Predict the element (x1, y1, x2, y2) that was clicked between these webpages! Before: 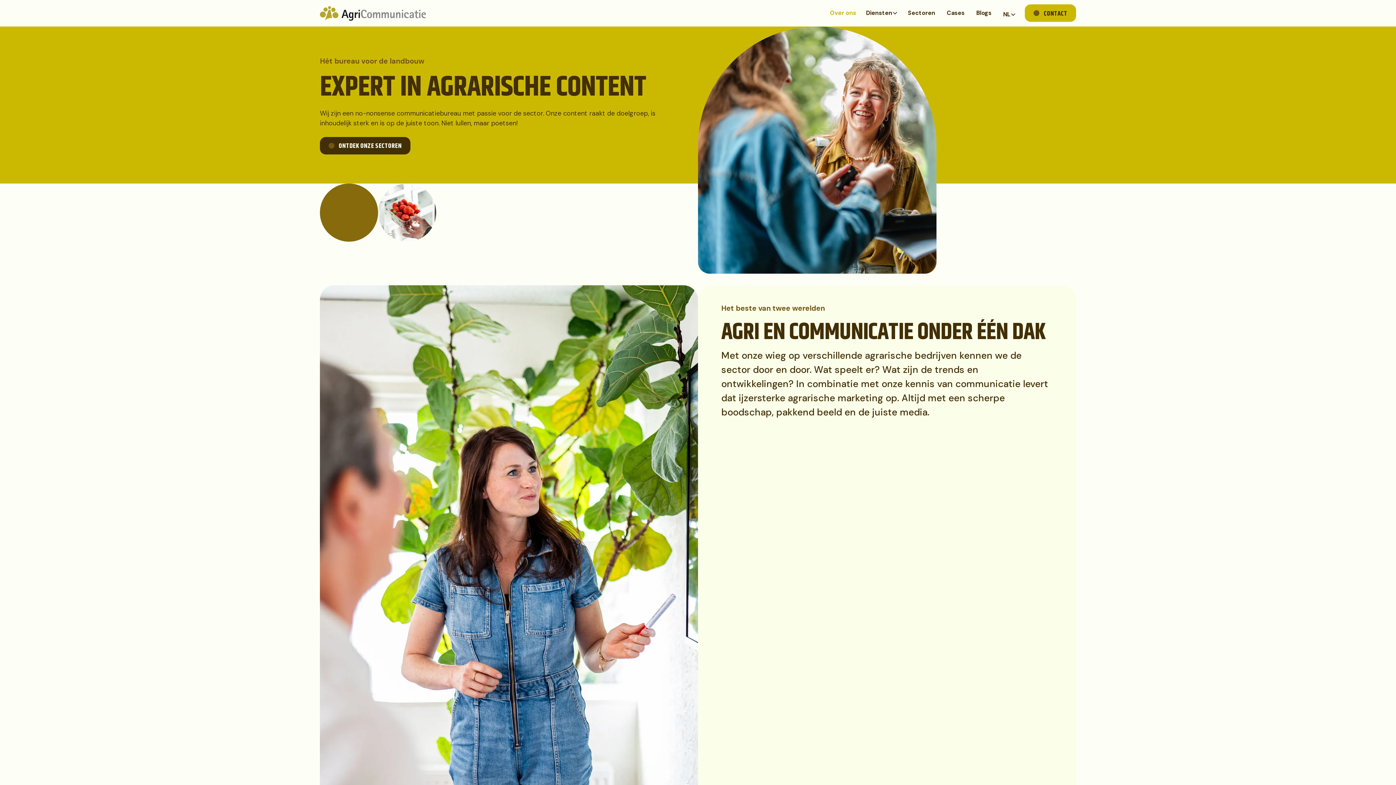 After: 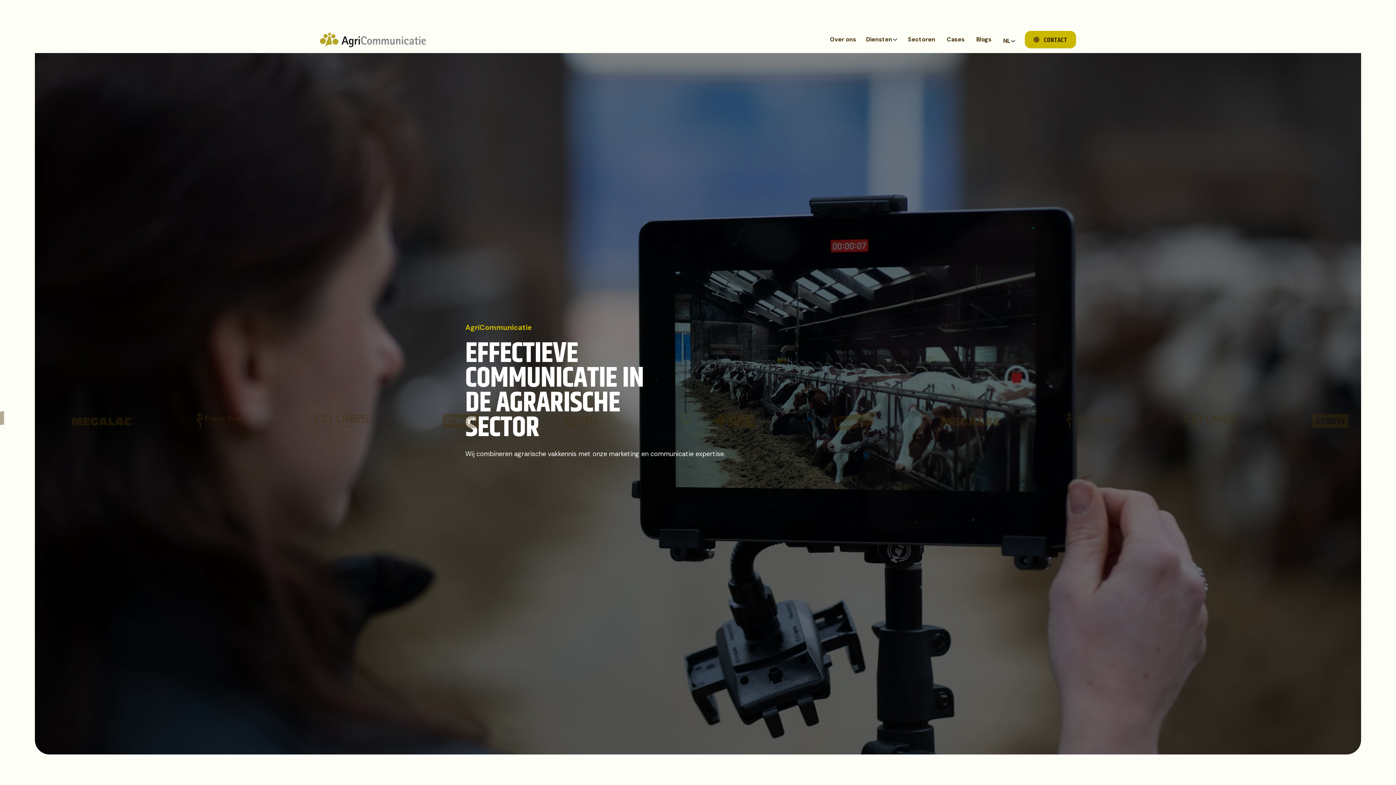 Action: bbox: (320, 5, 426, 20) label: home